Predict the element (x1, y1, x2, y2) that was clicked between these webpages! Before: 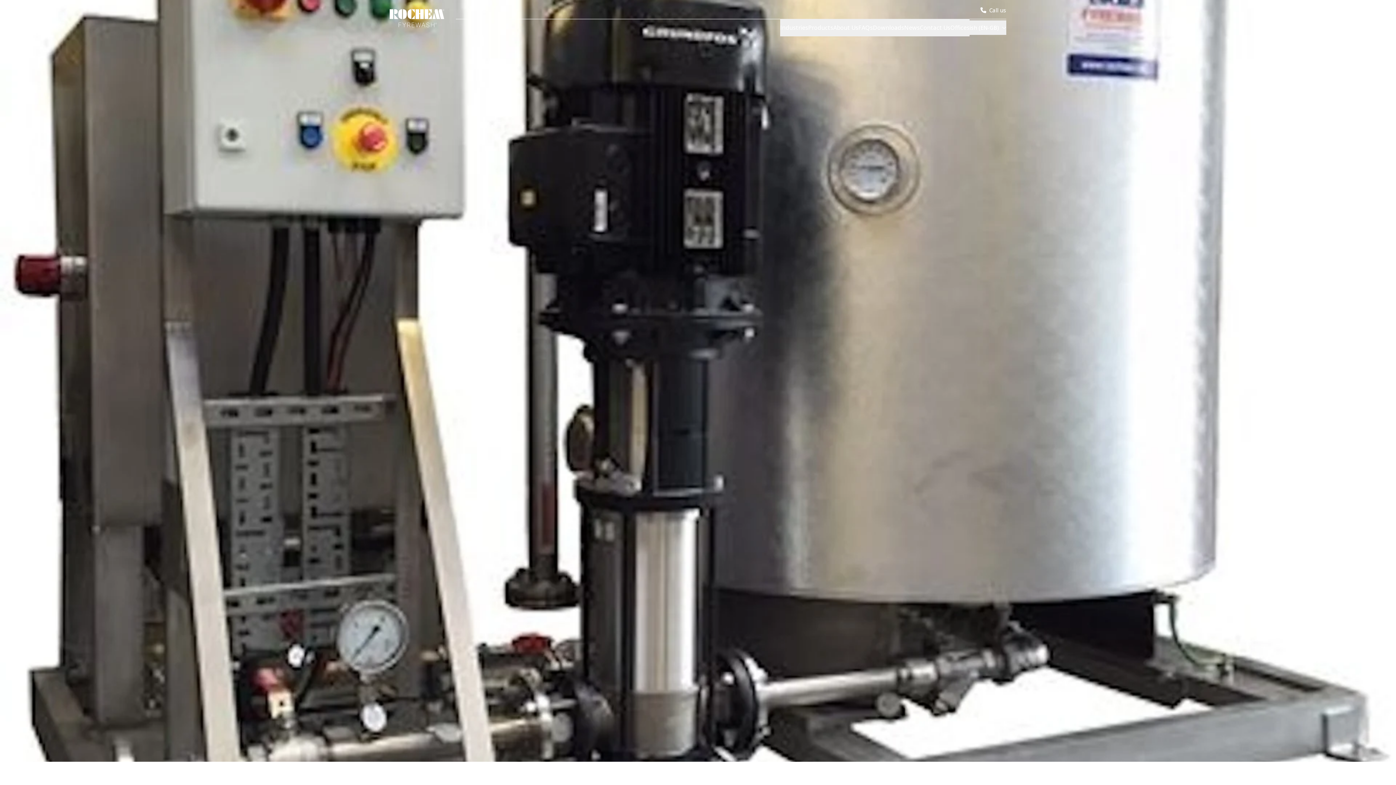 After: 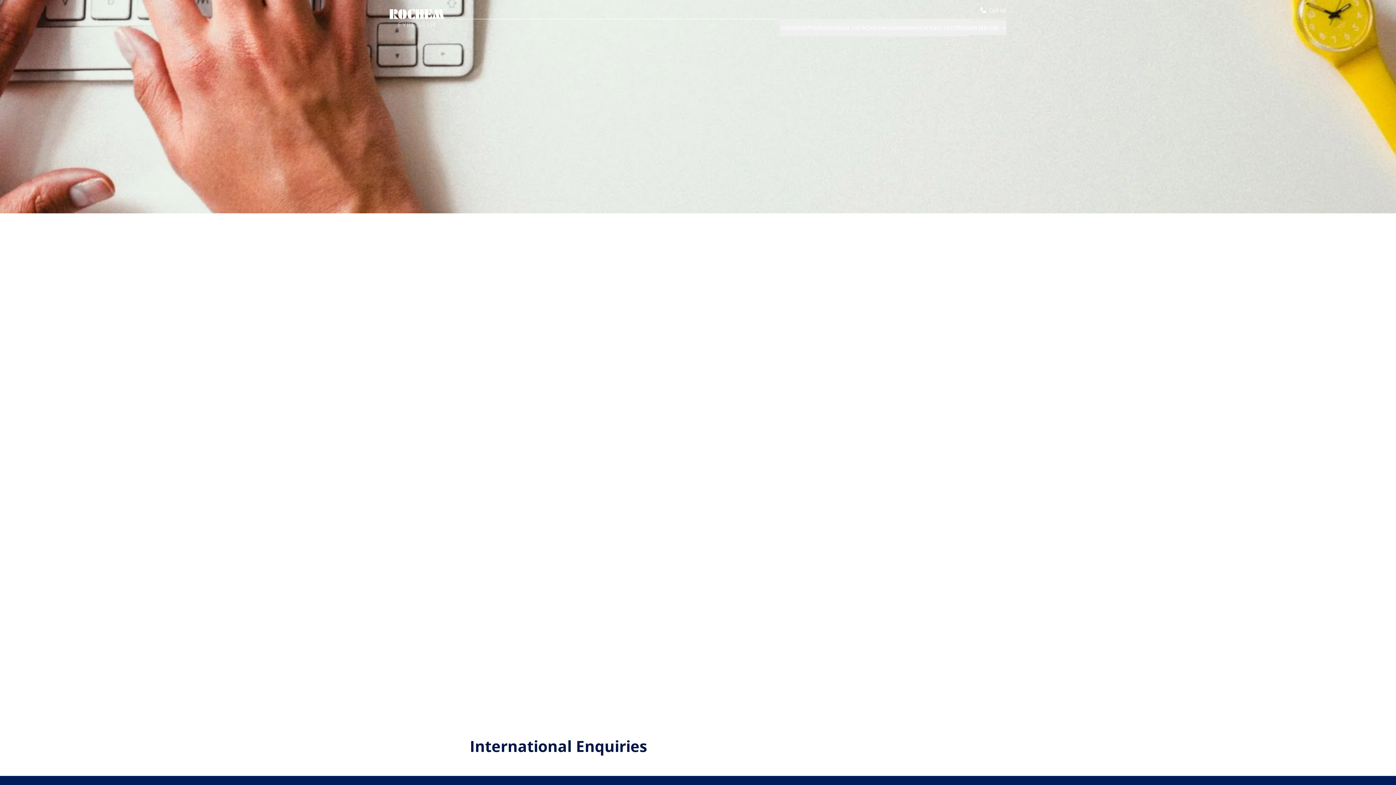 Action: bbox: (920, 19, 950, 36) label: Contact Us